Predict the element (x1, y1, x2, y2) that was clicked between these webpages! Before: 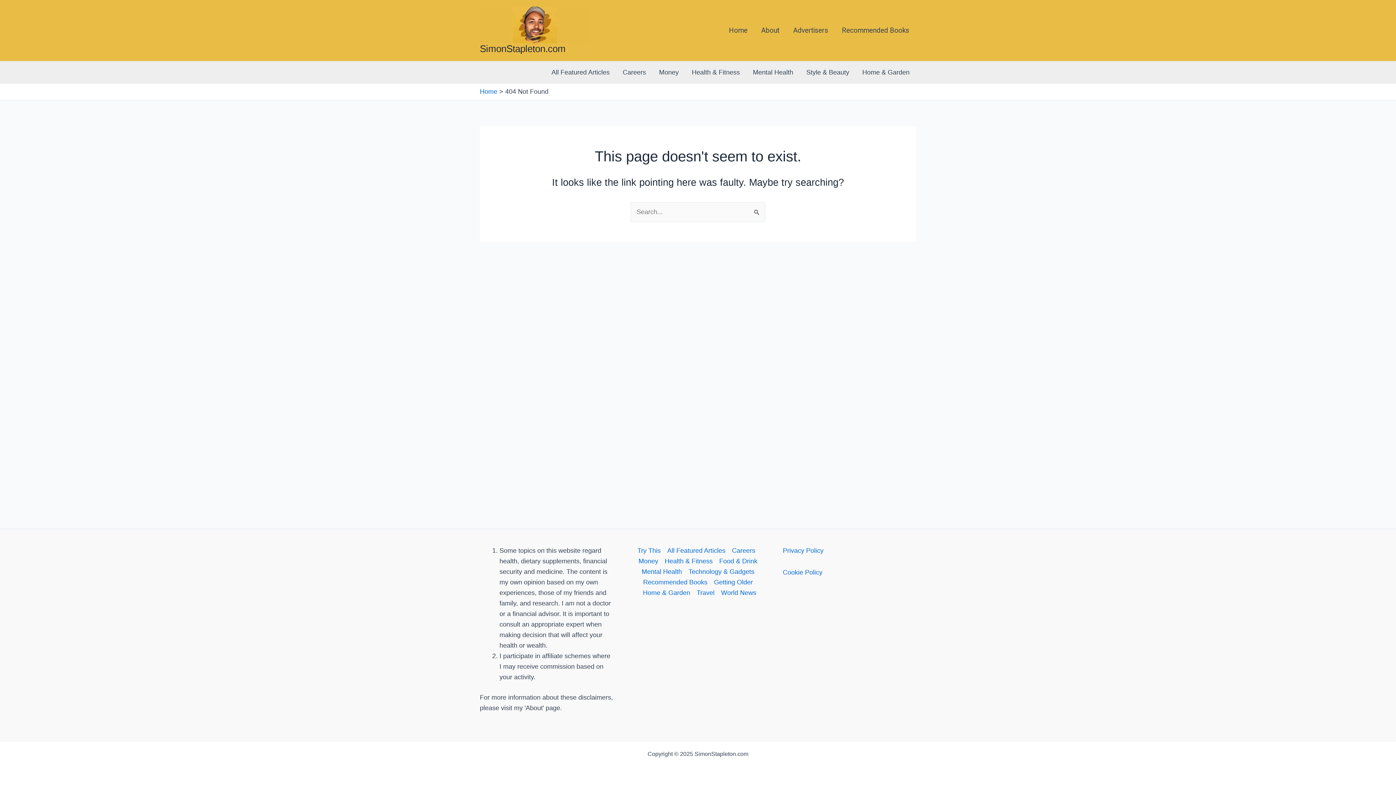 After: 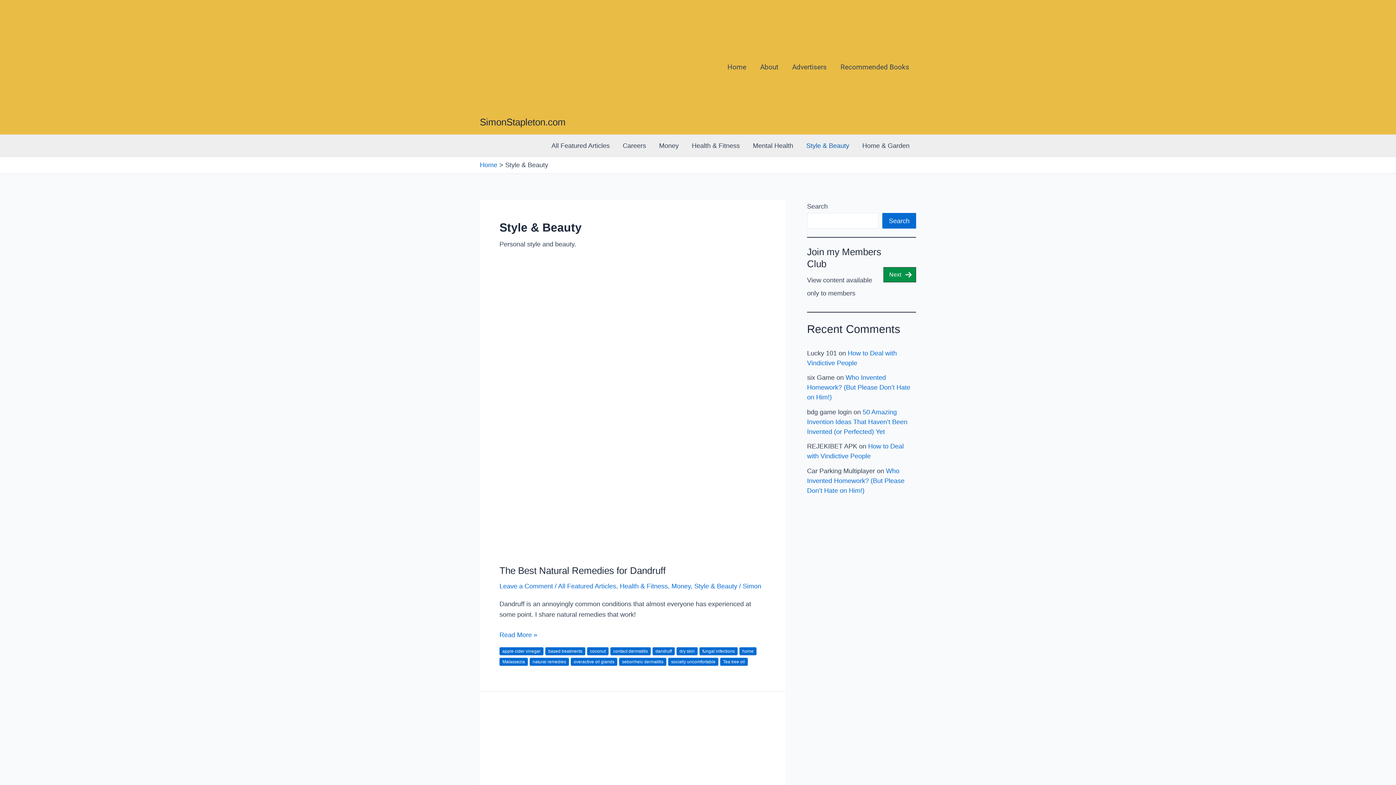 Action: label: Style & Beauty bbox: (800, 61, 856, 83)